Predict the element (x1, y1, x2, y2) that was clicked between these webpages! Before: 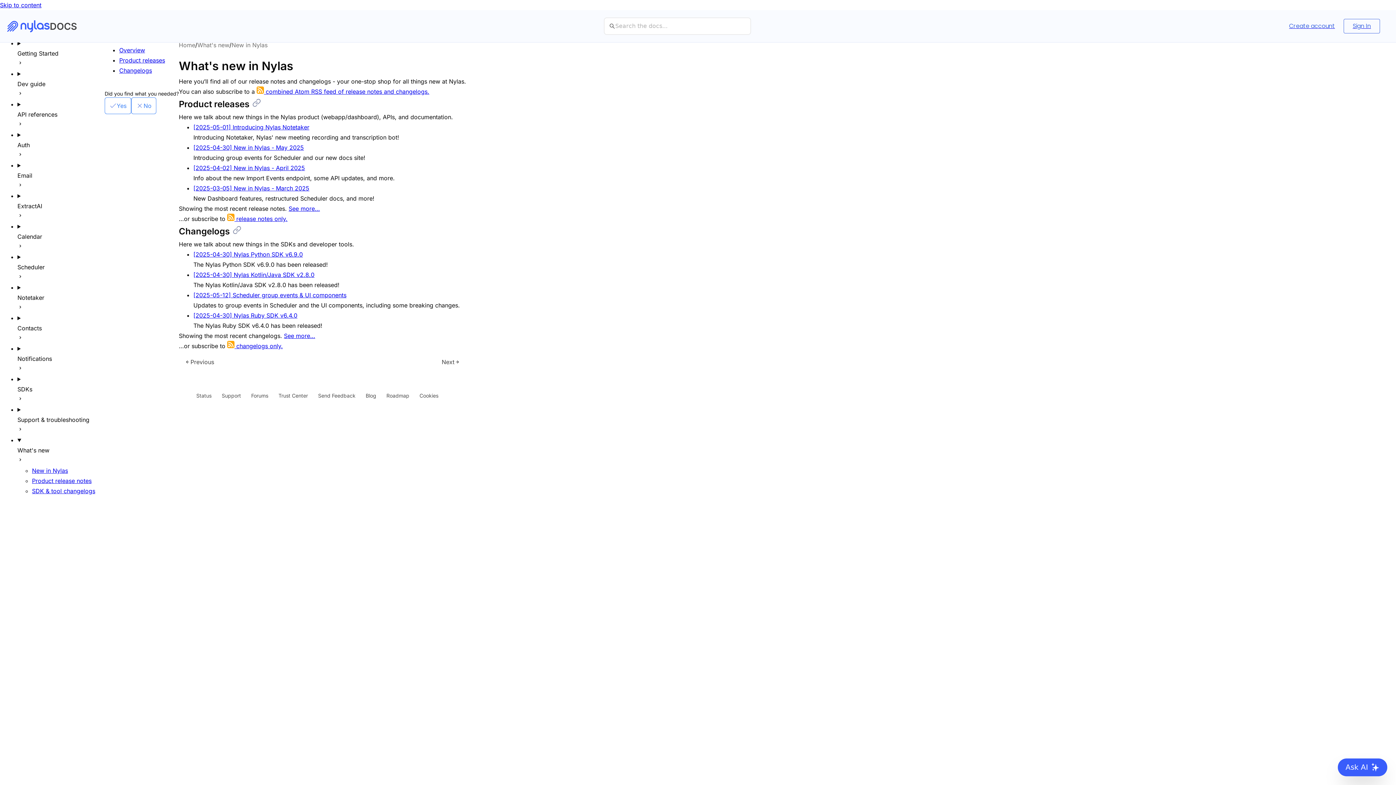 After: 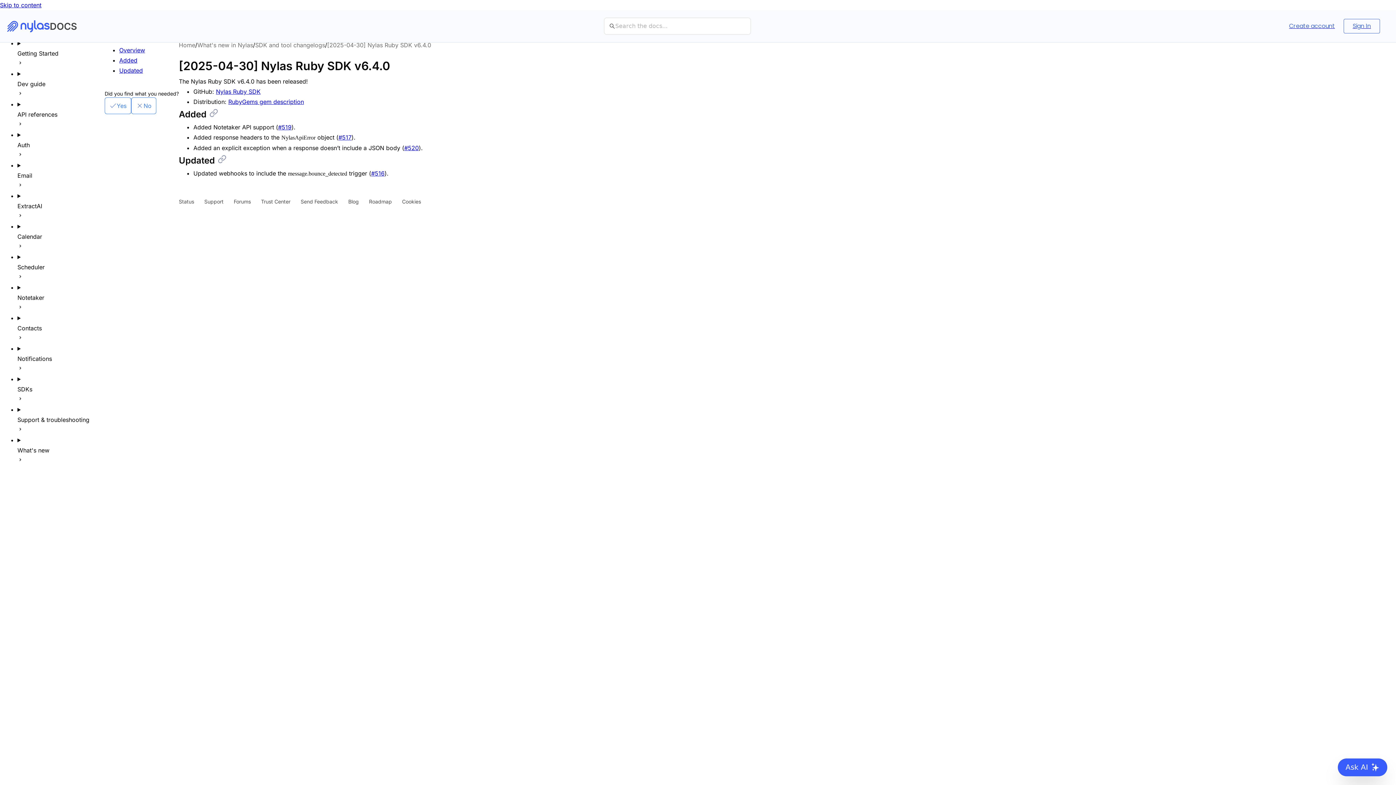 Action: label: [2025-04-30] Nylas Ruby SDK v6.4.0 bbox: (193, 312, 297, 319)